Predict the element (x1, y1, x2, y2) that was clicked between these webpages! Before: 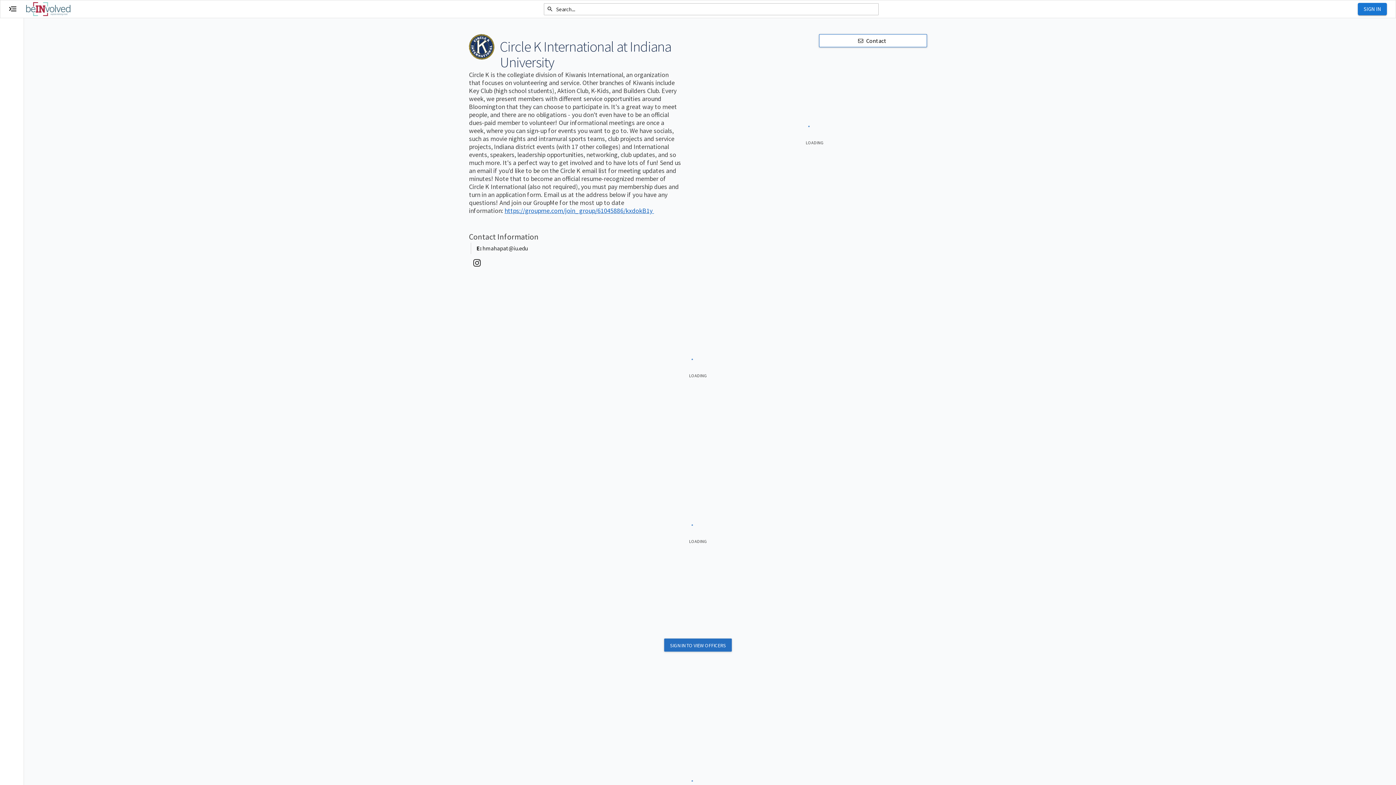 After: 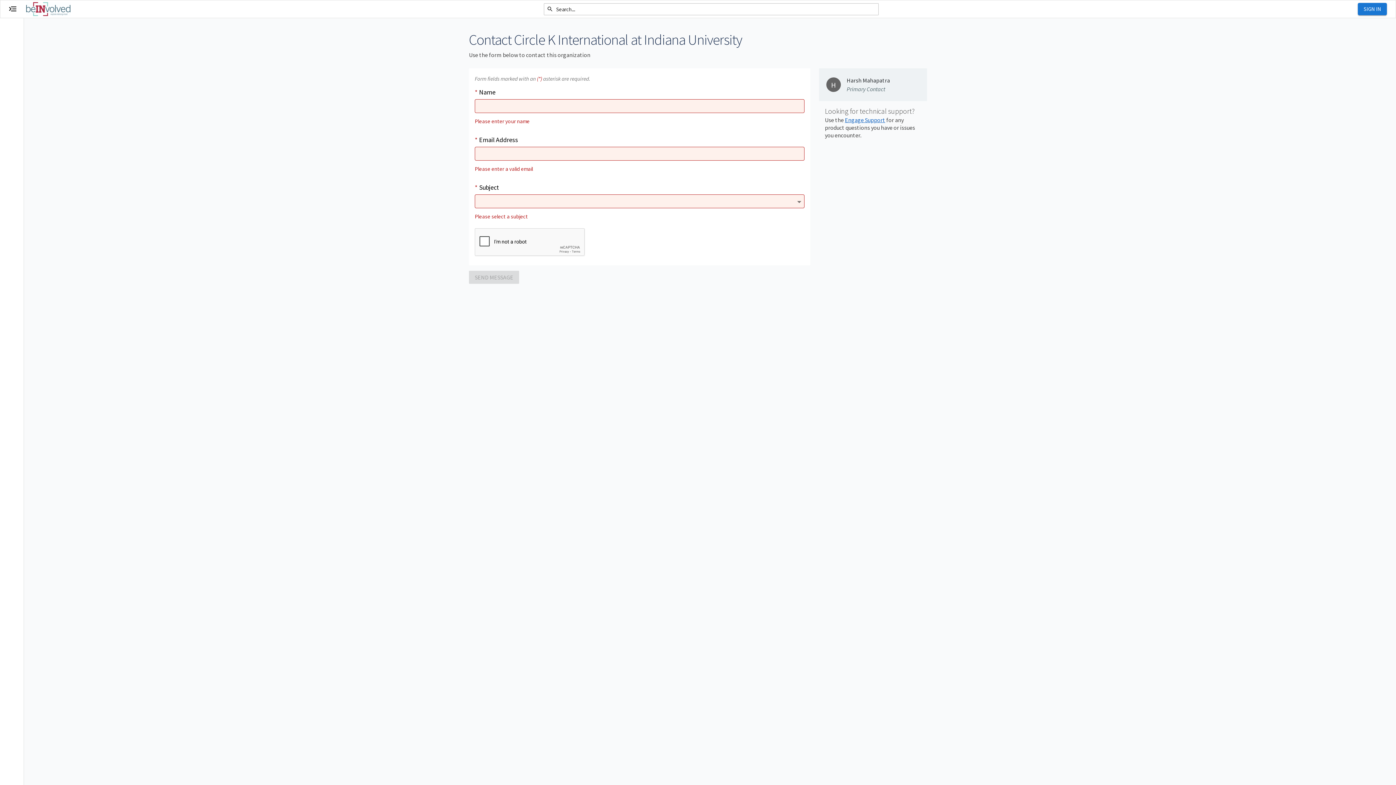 Action: bbox: (819, 34, 927, 47) label: Contact Circle K International at Indiana University